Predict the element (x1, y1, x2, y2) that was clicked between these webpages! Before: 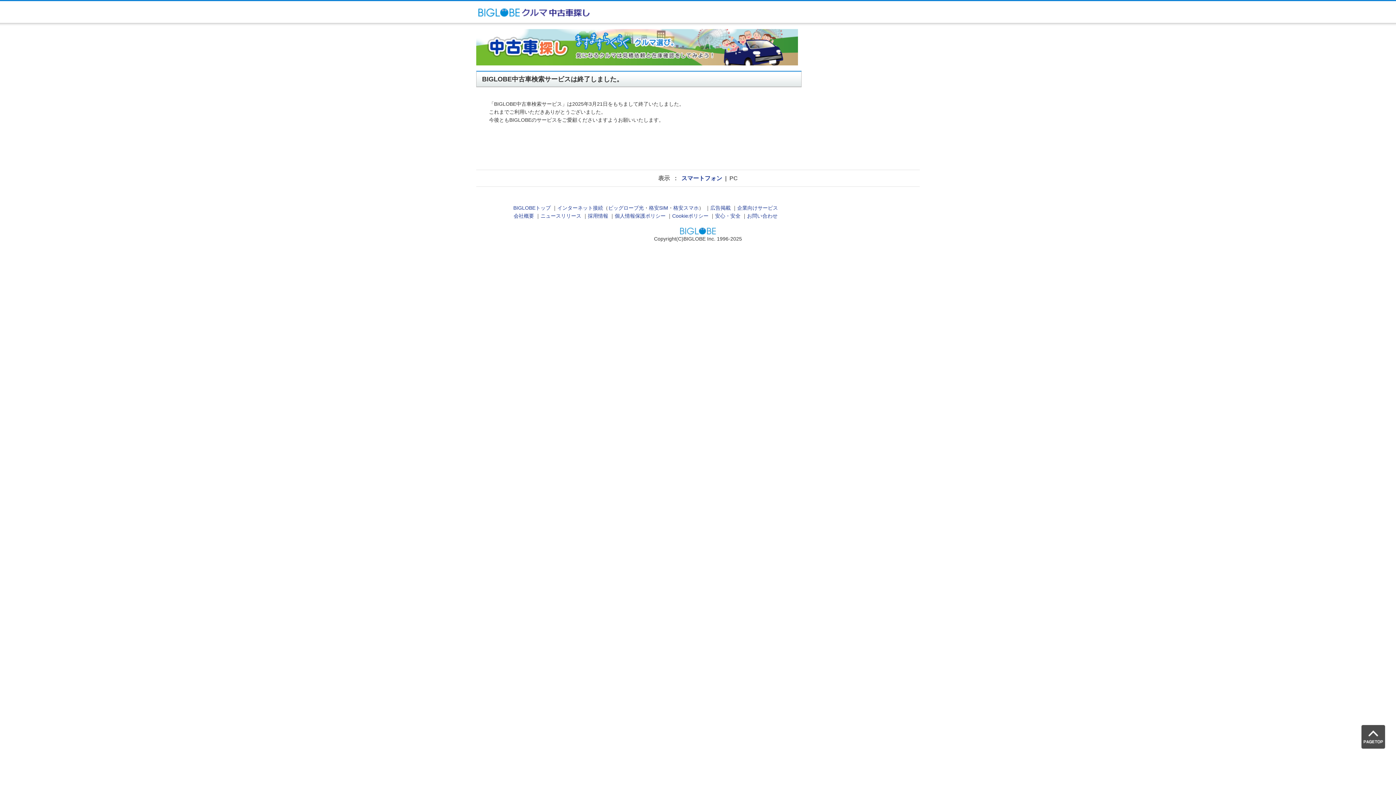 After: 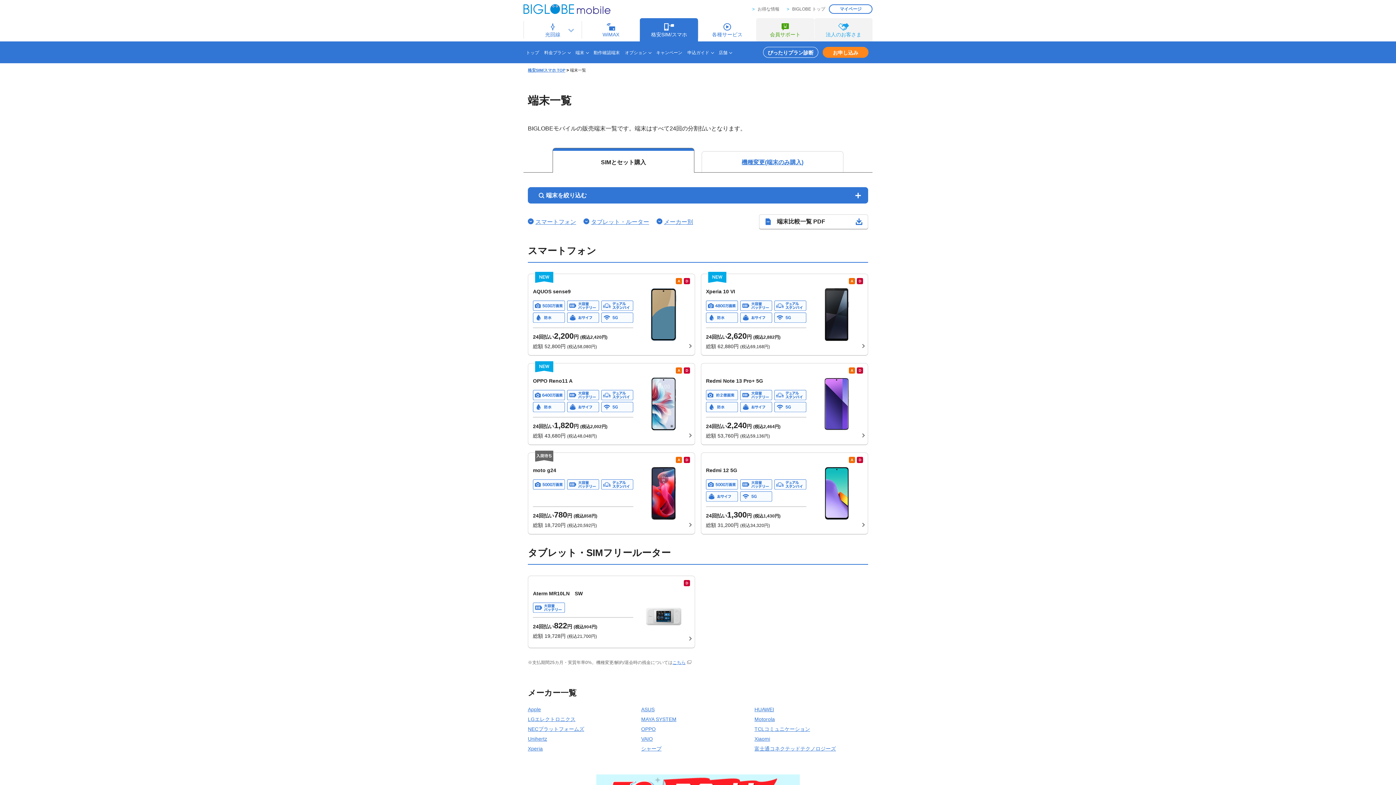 Action: label: 格安スマホ bbox: (673, 205, 698, 211)